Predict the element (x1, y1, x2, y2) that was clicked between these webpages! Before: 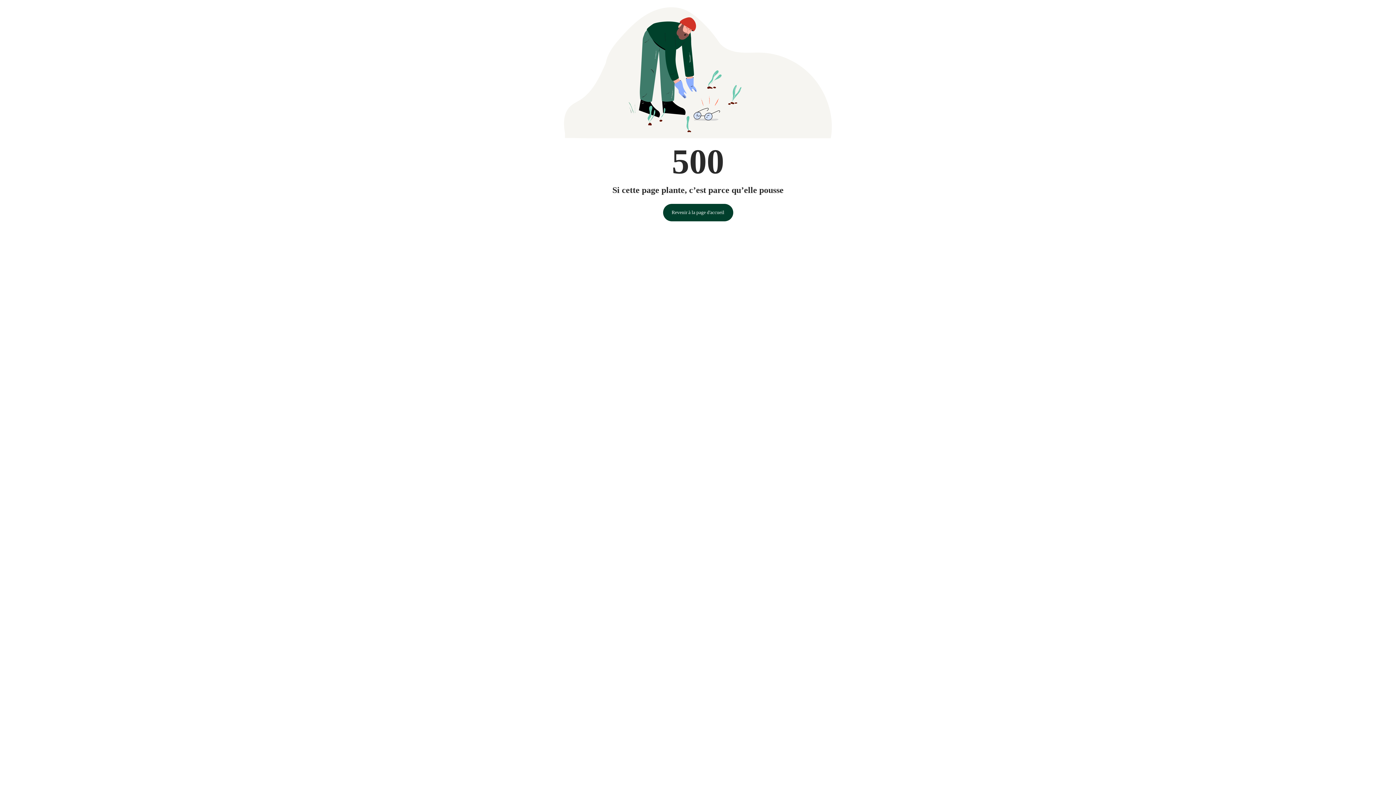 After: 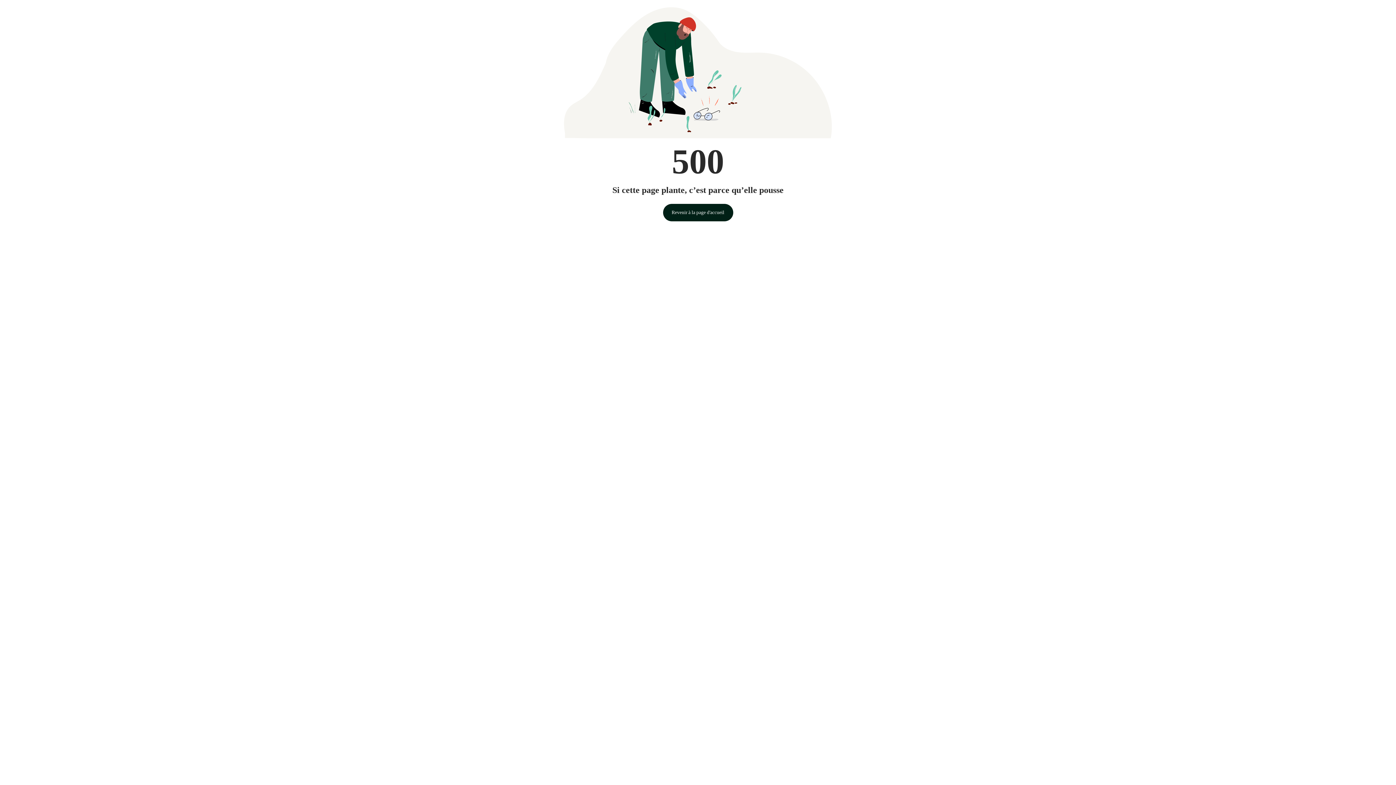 Action: label: Revenir à la page d'accueil bbox: (663, 203, 733, 221)